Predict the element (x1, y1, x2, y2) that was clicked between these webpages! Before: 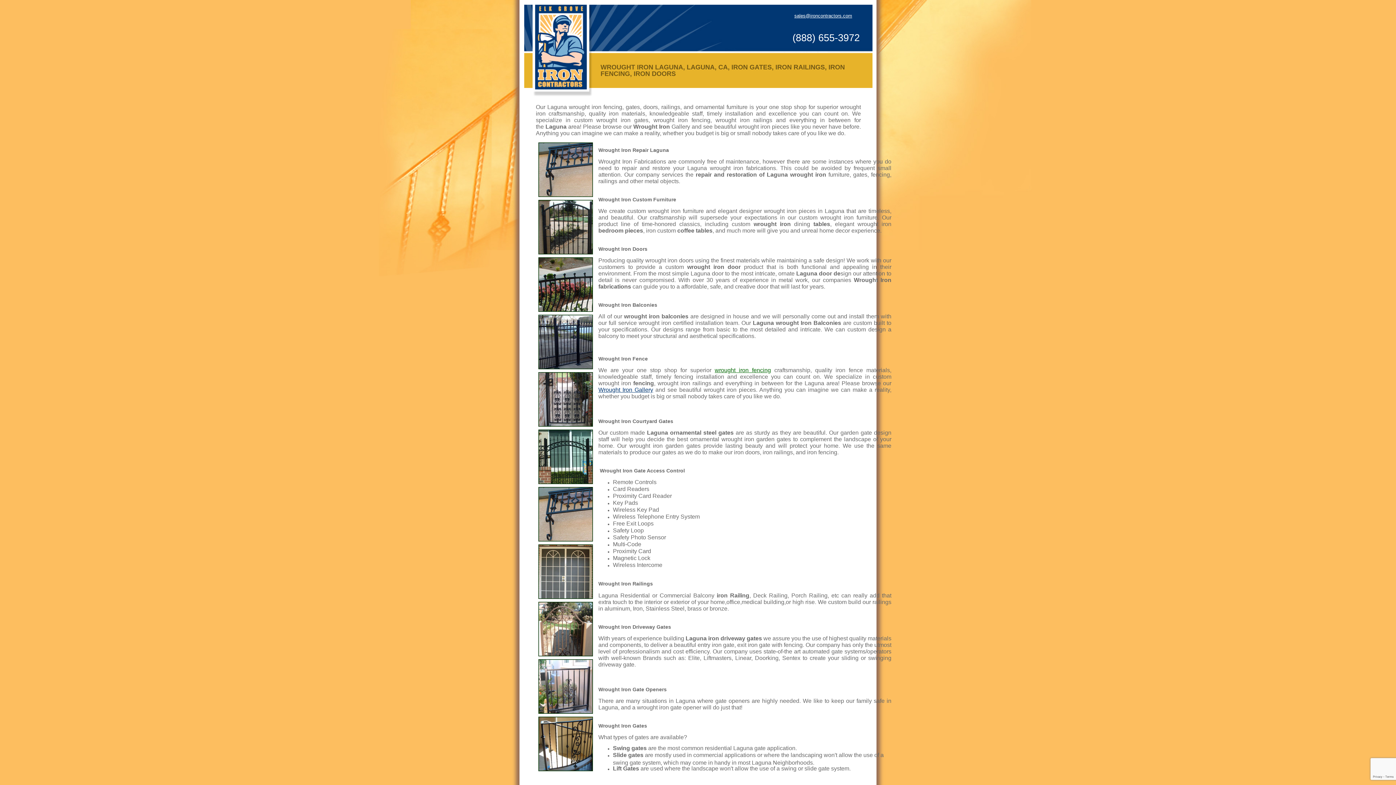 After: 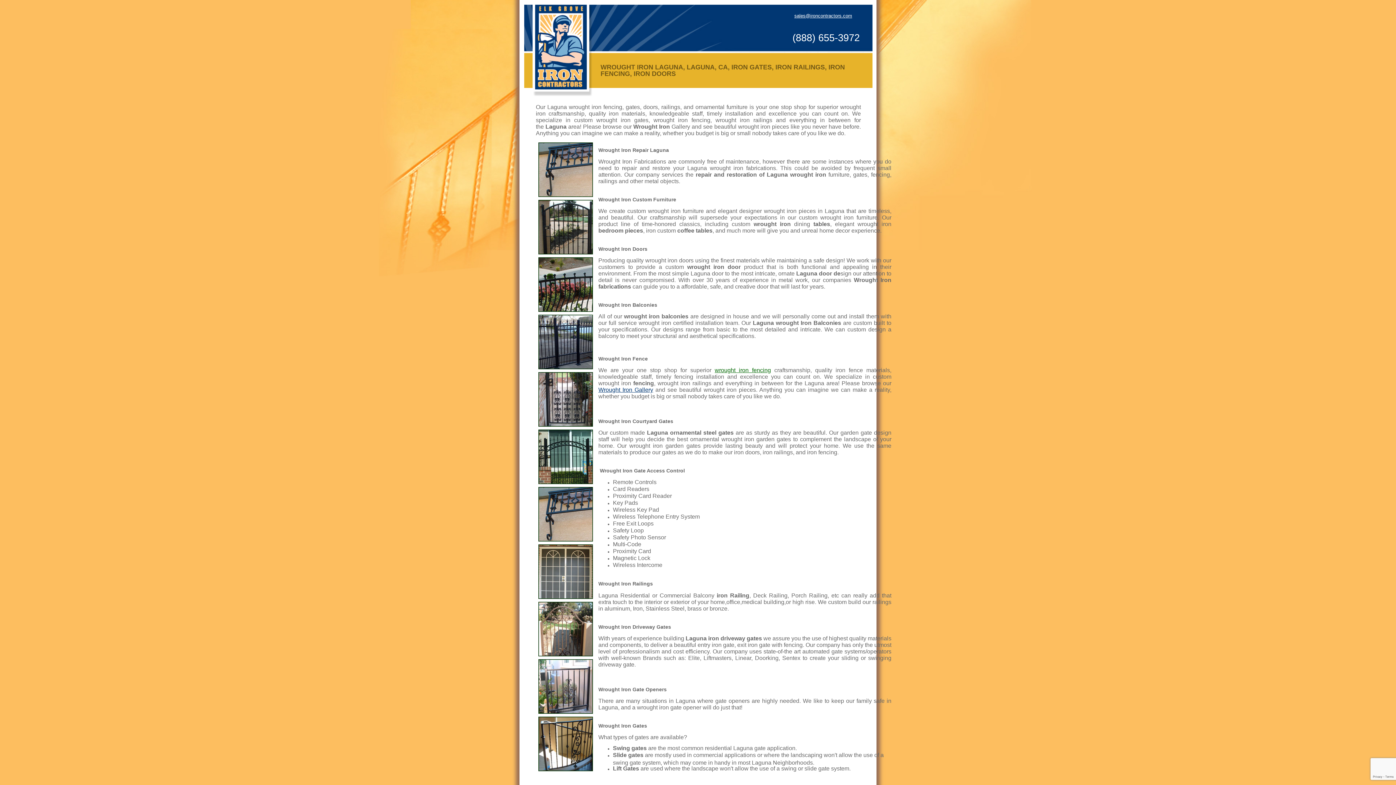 Action: label: sales@ironcontractors.com bbox: (794, 13, 852, 18)